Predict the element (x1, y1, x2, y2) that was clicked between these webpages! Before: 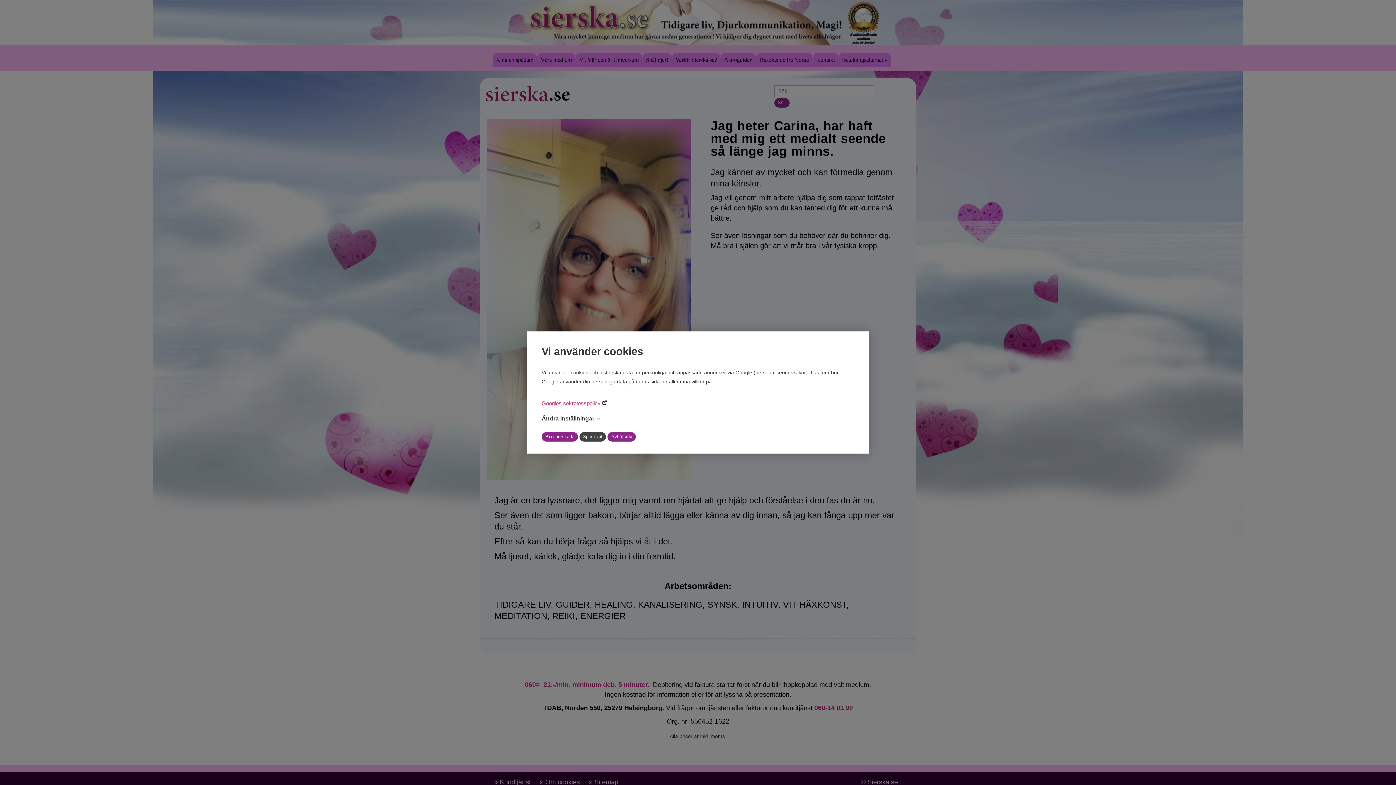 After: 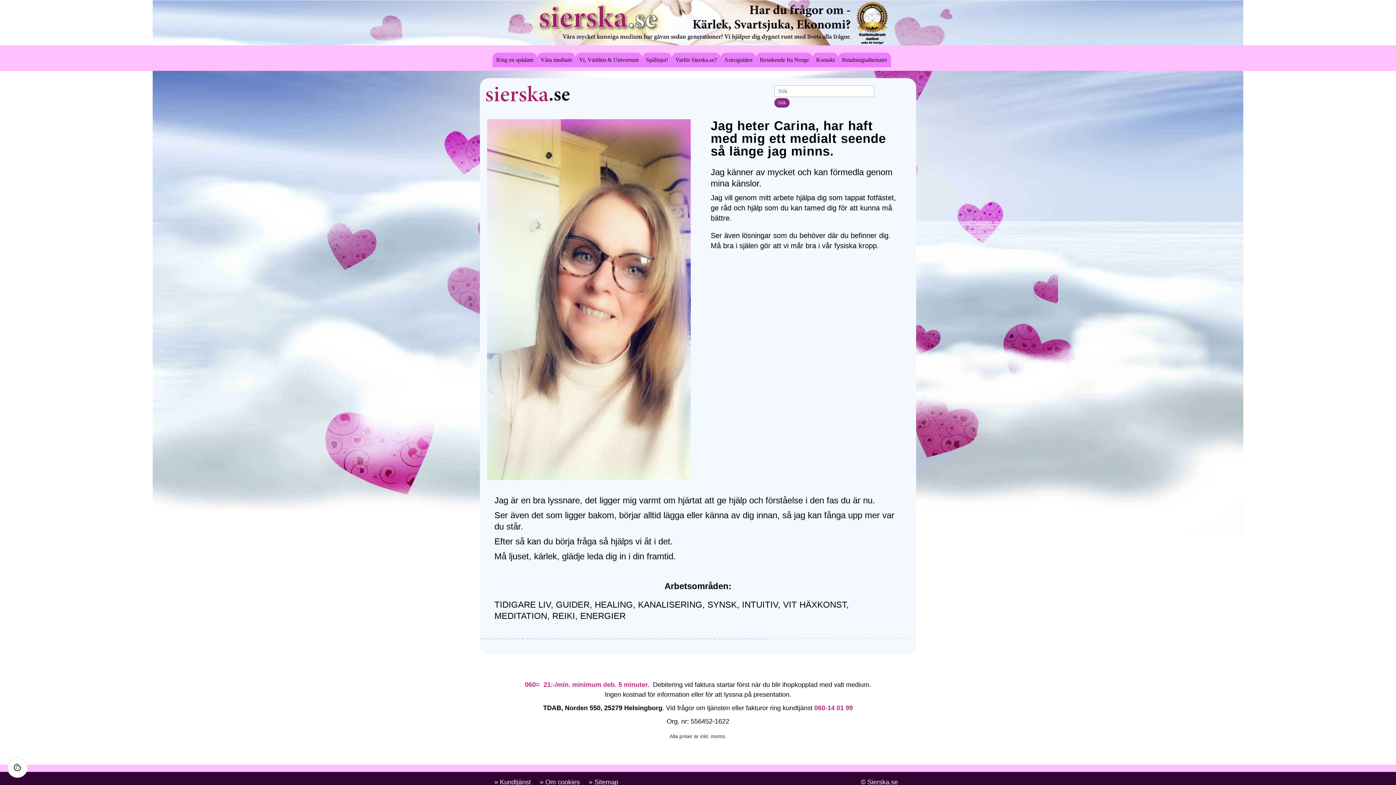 Action: label: Avböj alla bbox: (607, 432, 636, 441)